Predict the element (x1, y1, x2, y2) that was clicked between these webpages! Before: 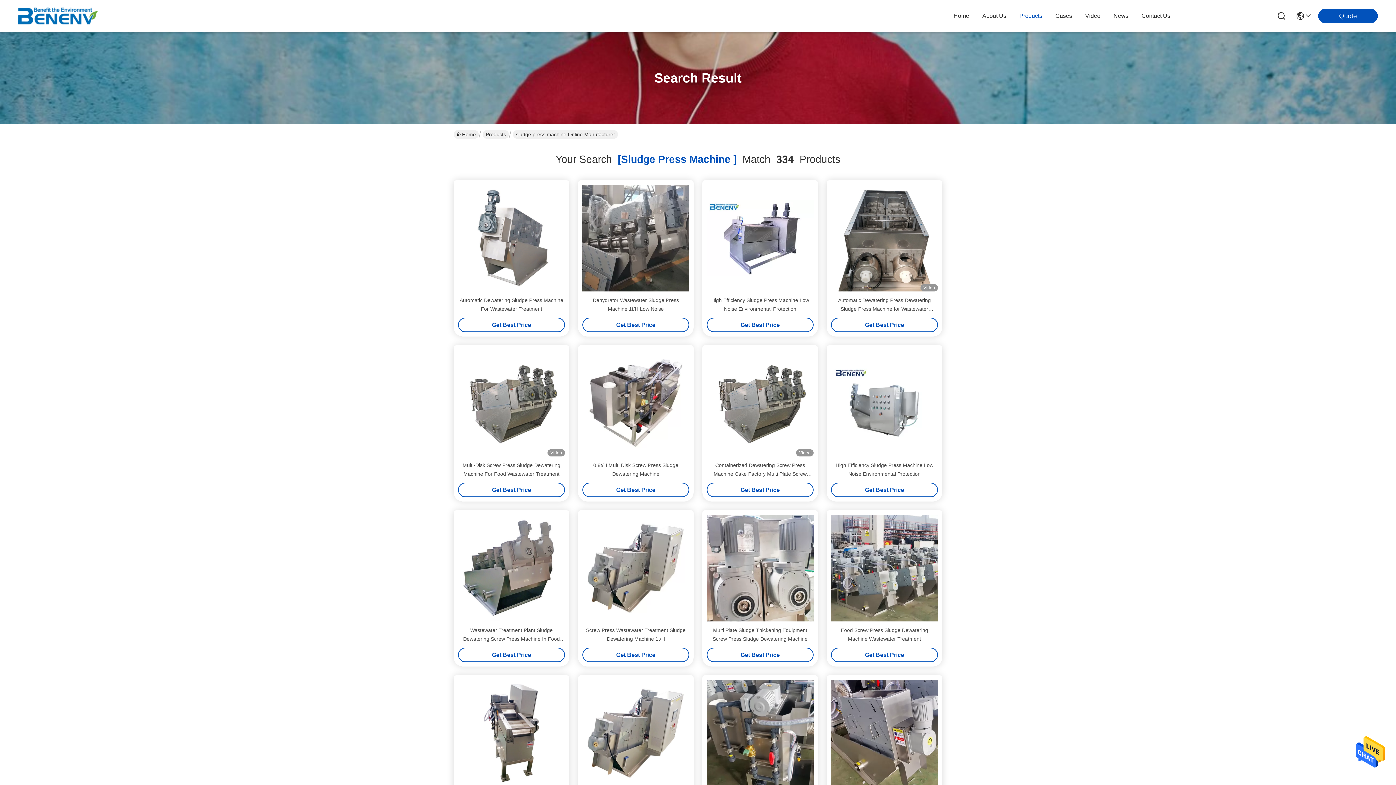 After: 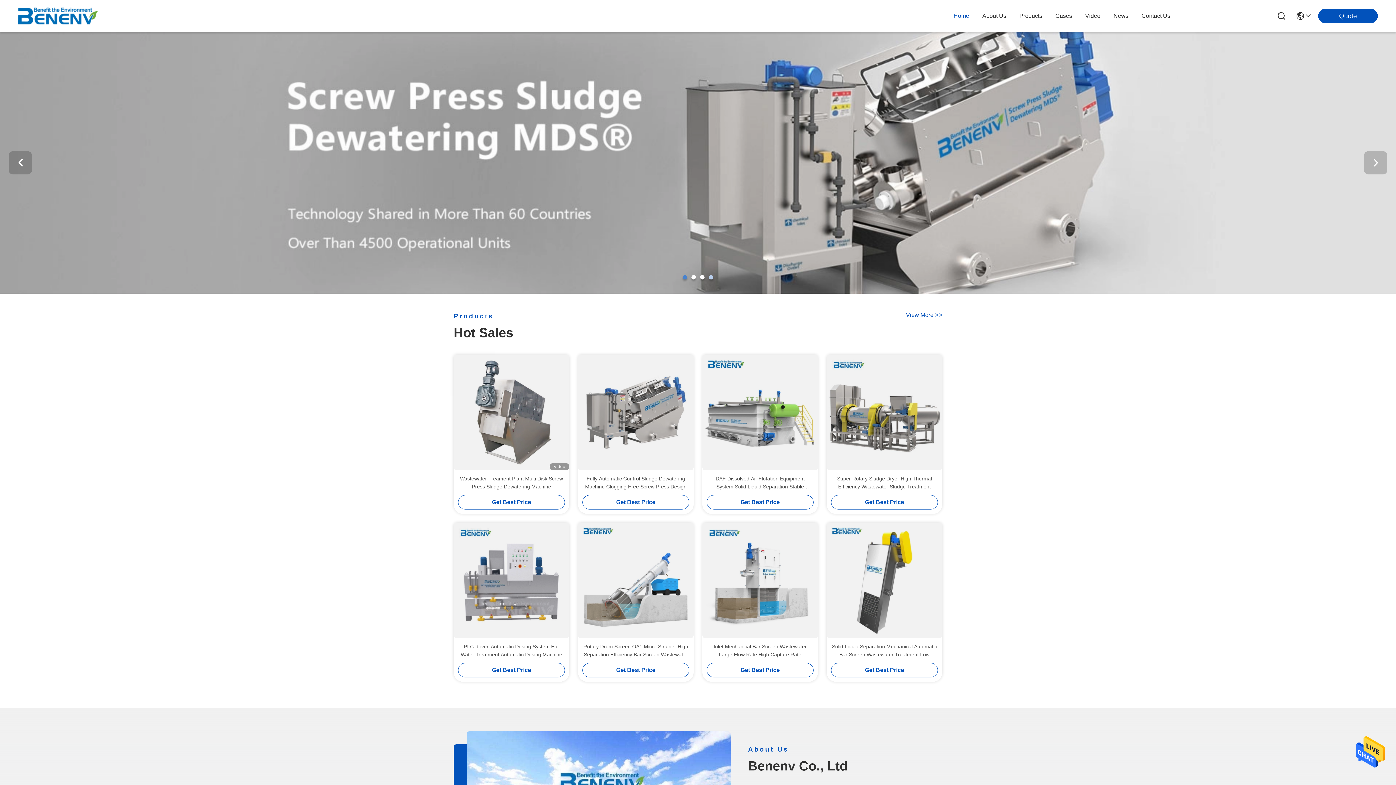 Action: bbox: (18, 5, 98, 26)